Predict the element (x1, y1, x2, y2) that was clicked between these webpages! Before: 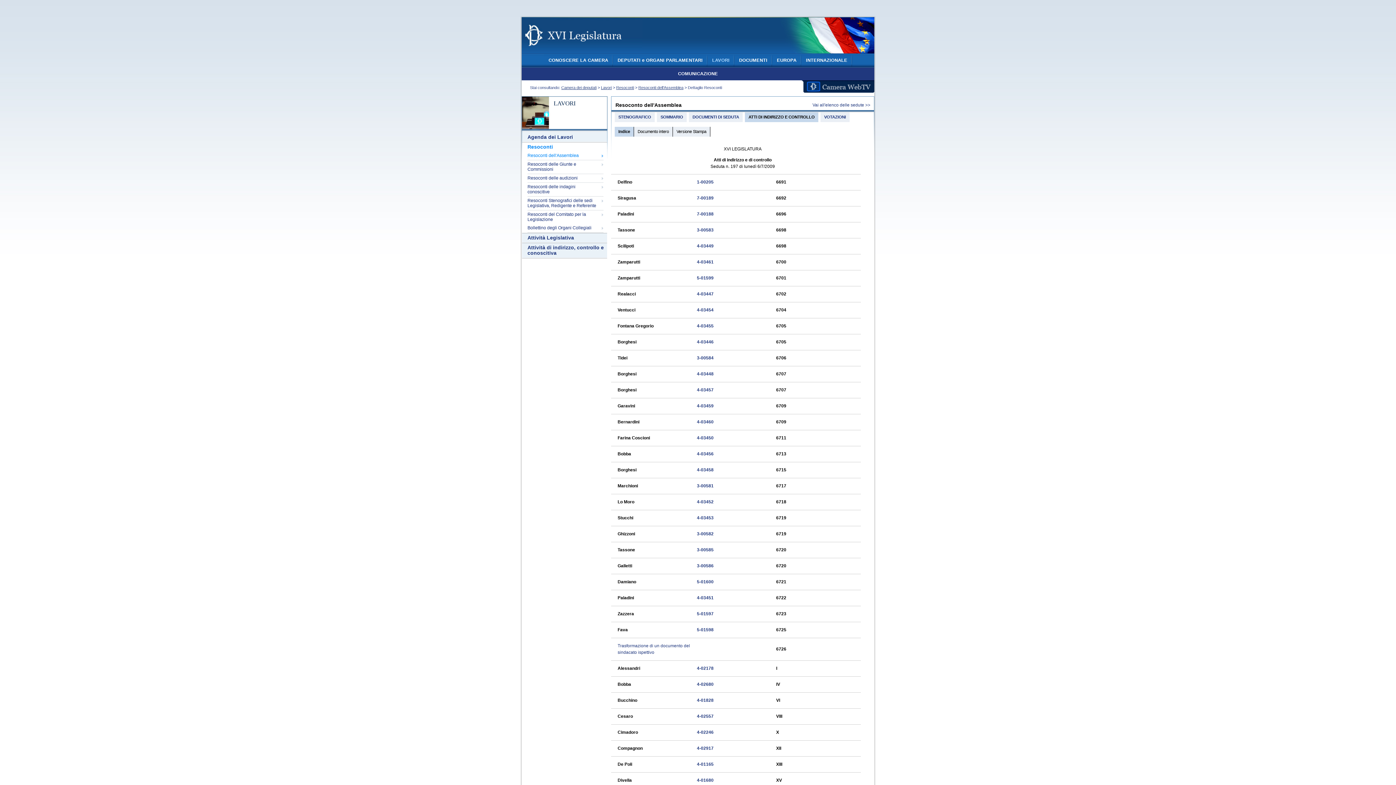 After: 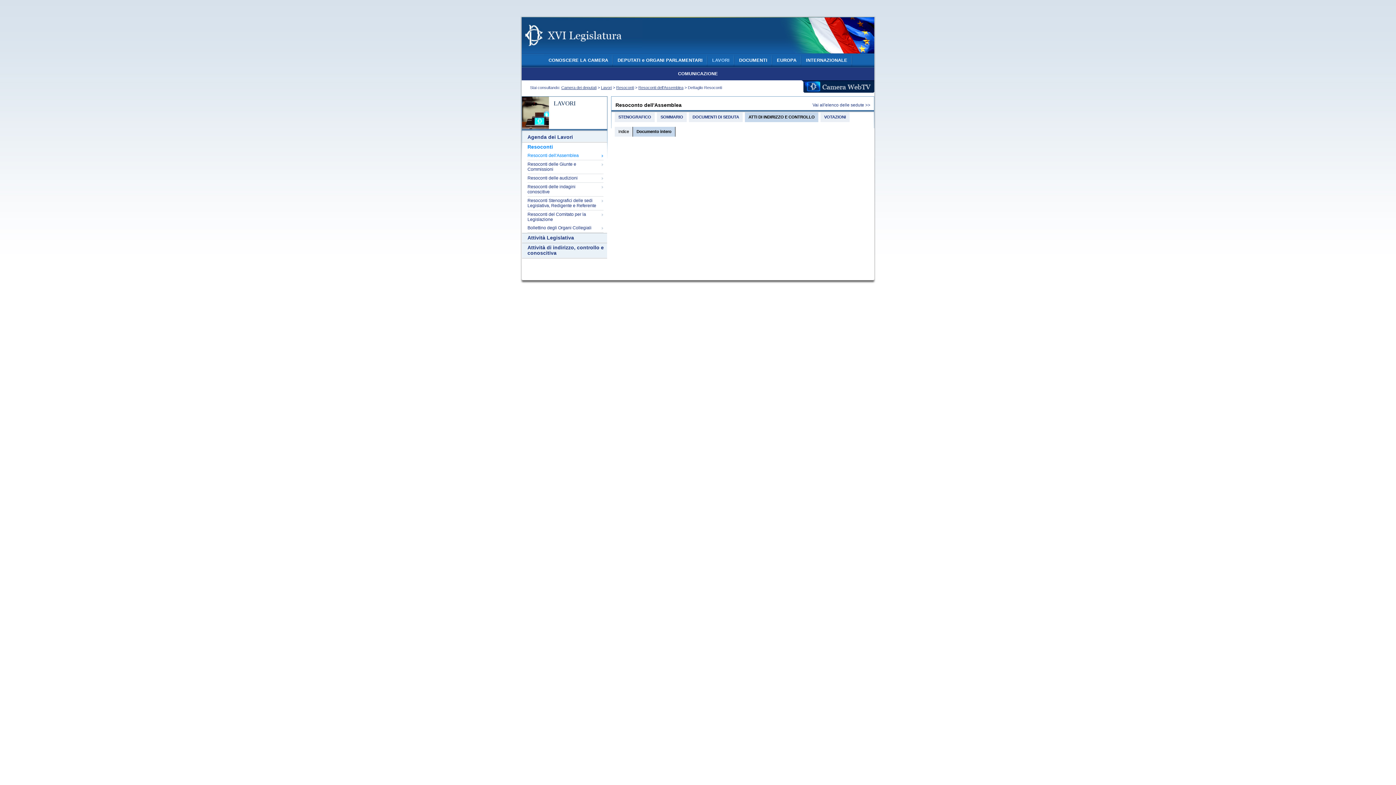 Action: label: 4-03461 bbox: (697, 259, 713, 264)